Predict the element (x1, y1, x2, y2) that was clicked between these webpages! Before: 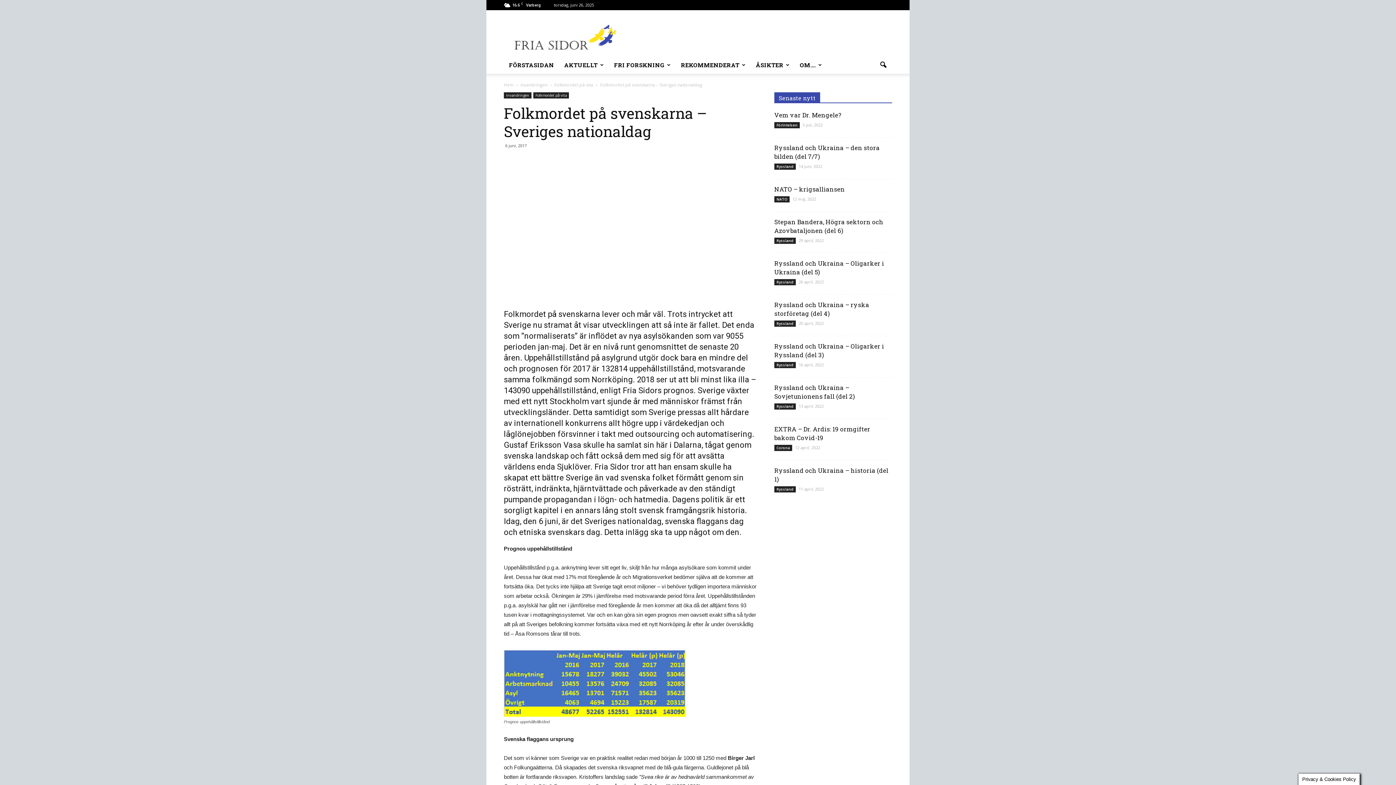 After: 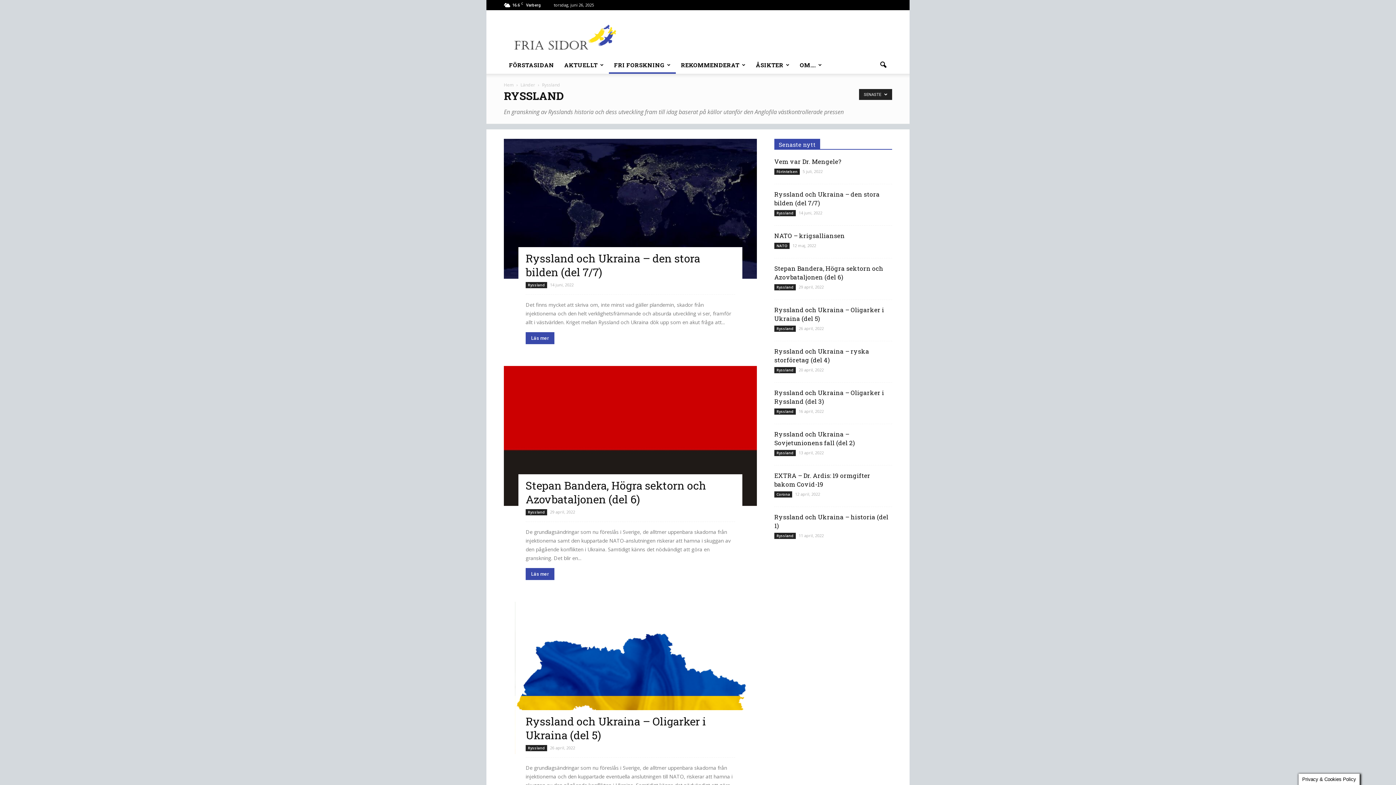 Action: label: Ryssland bbox: (774, 237, 796, 244)